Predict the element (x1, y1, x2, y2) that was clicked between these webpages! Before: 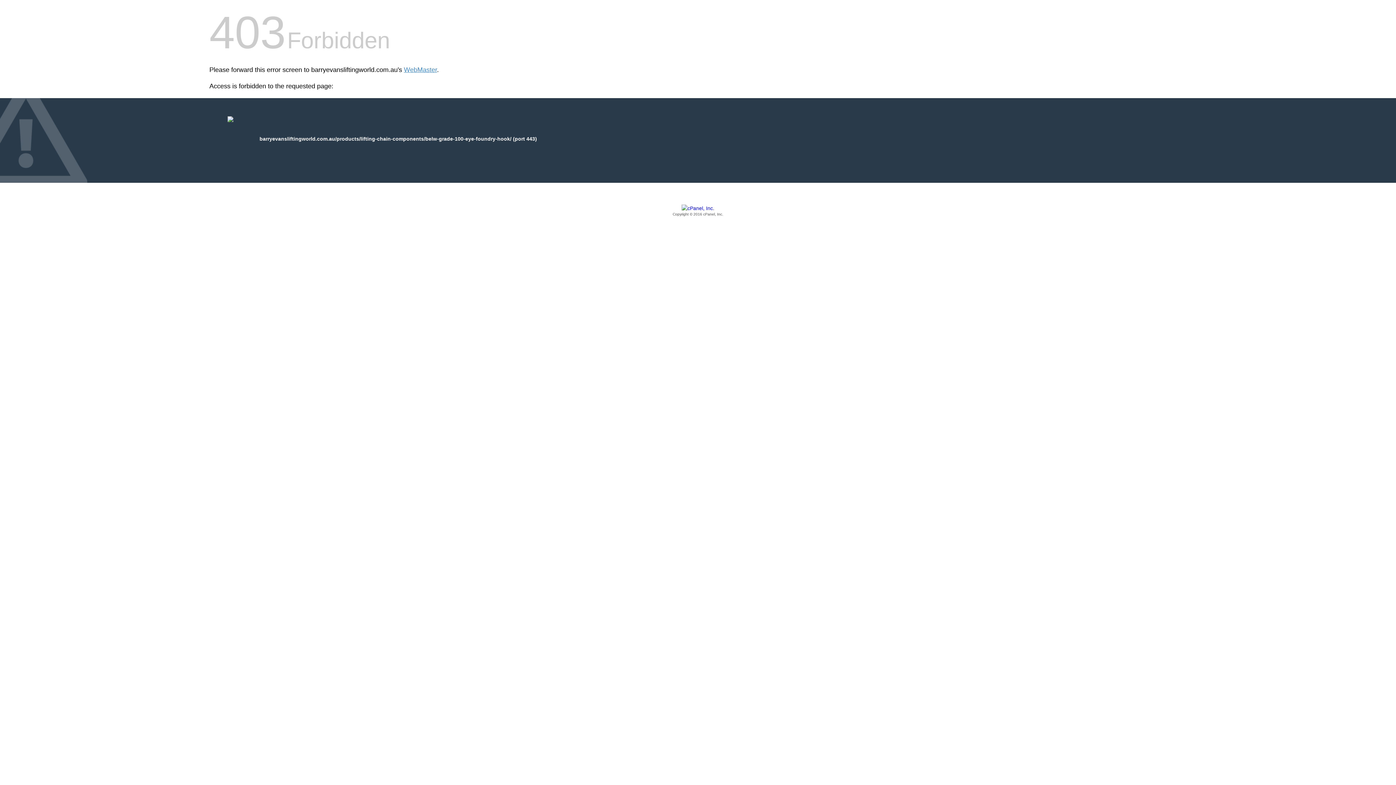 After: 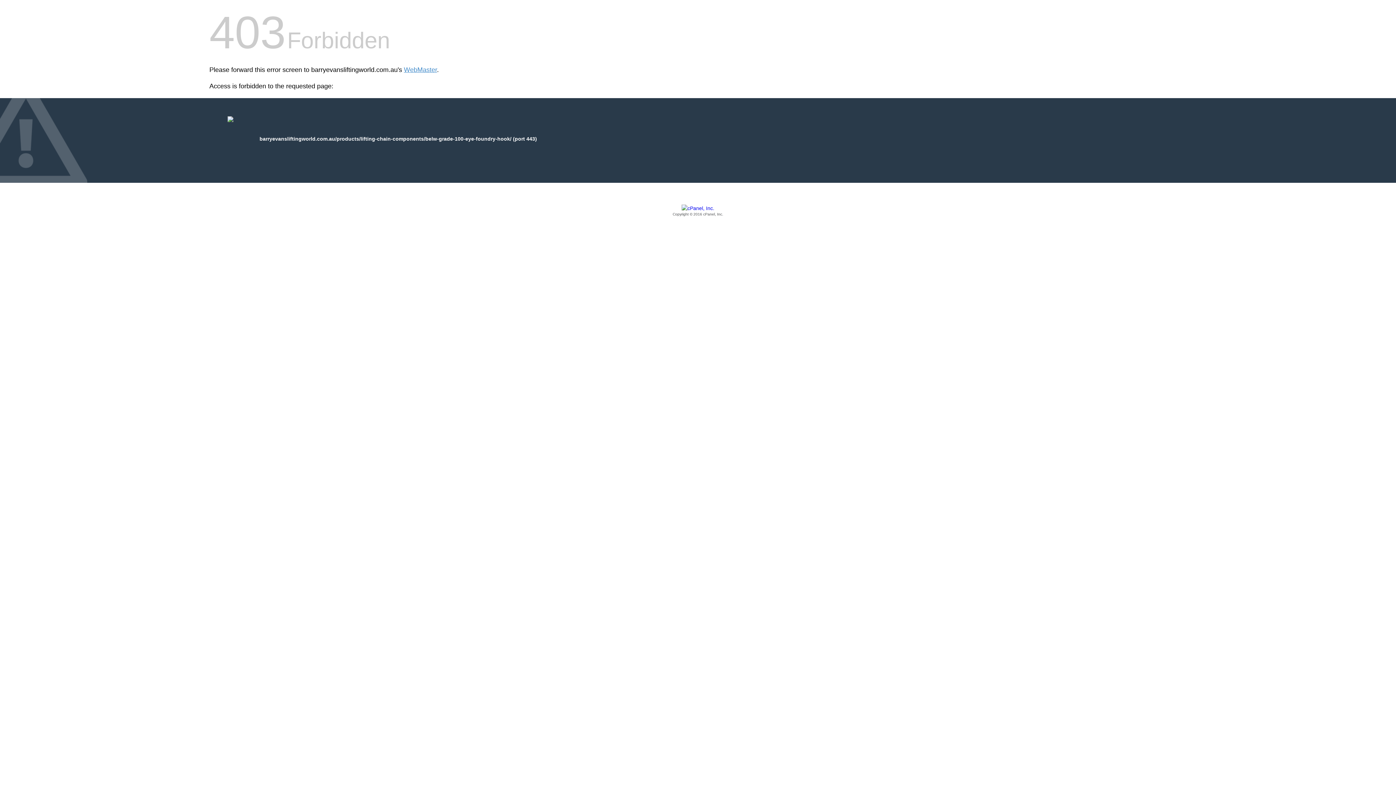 Action: bbox: (209, 205, 1186, 217) label: Copyright © 2016 cPanel, Inc.